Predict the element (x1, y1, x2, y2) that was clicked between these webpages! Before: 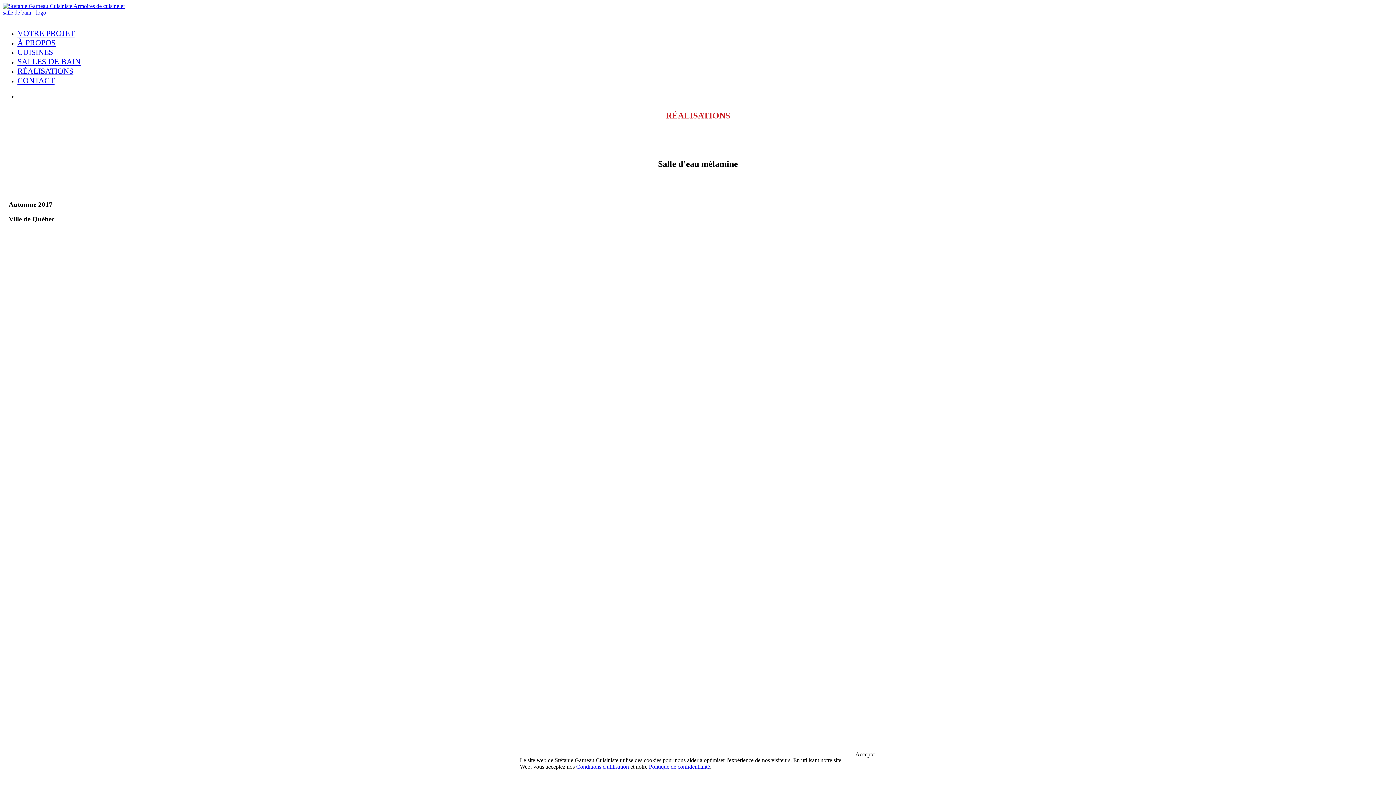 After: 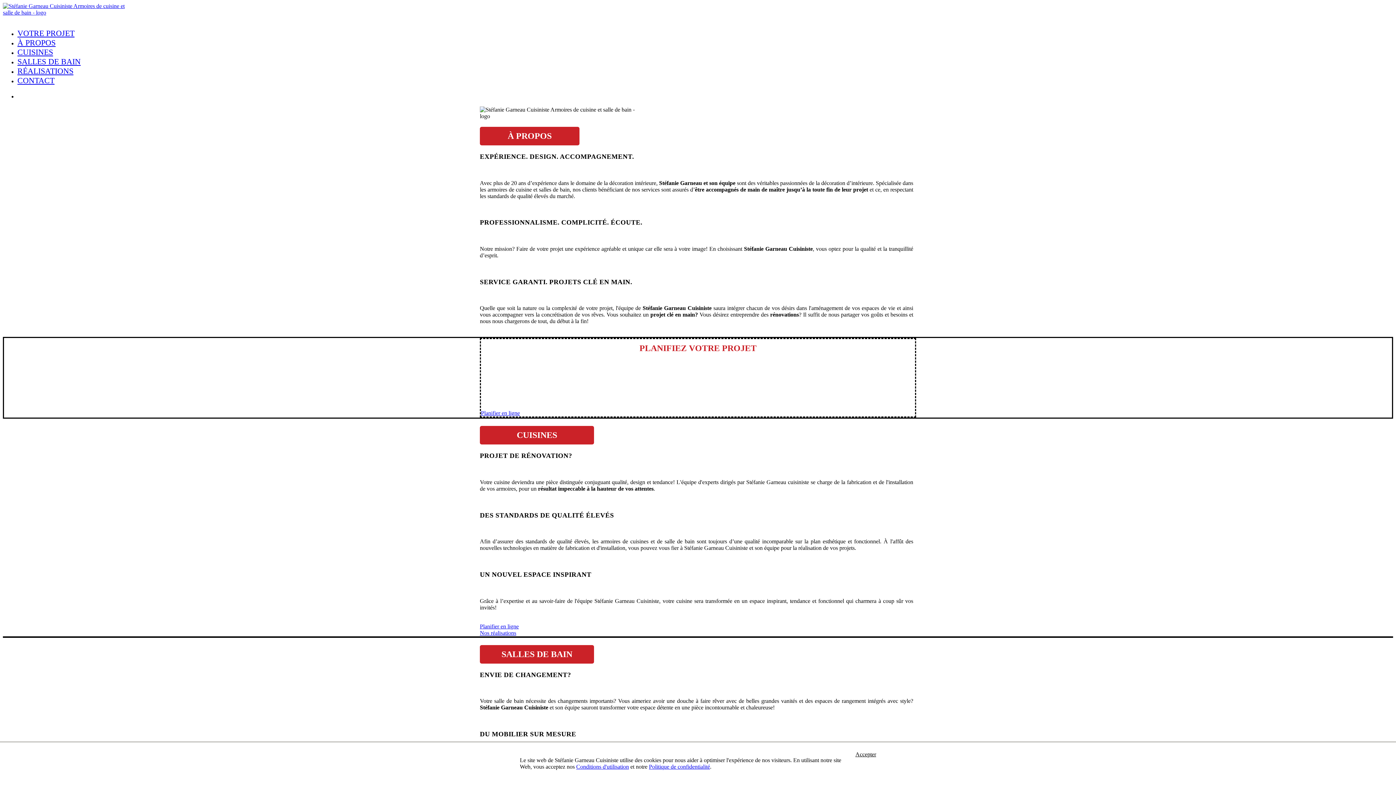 Action: label: CUISINES bbox: (17, 47, 53, 56)